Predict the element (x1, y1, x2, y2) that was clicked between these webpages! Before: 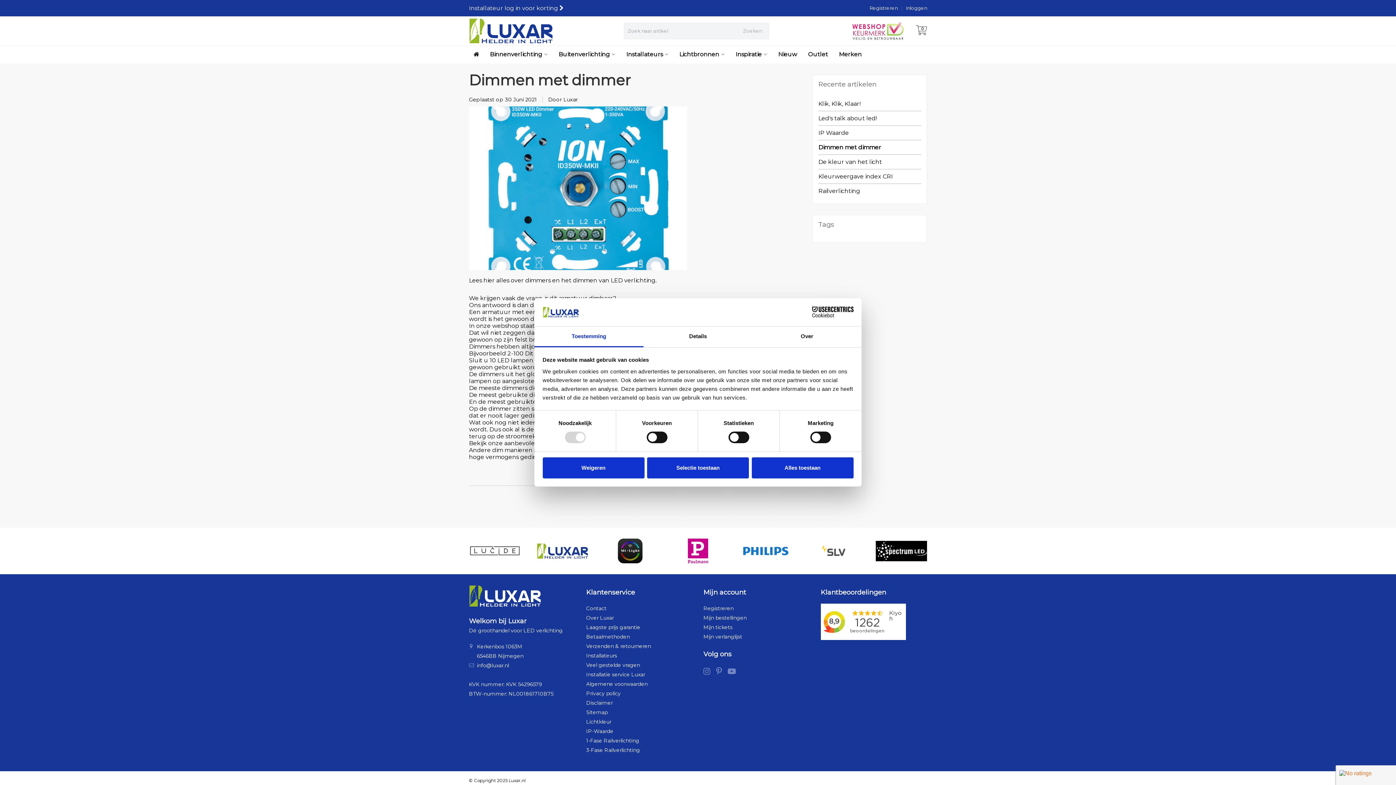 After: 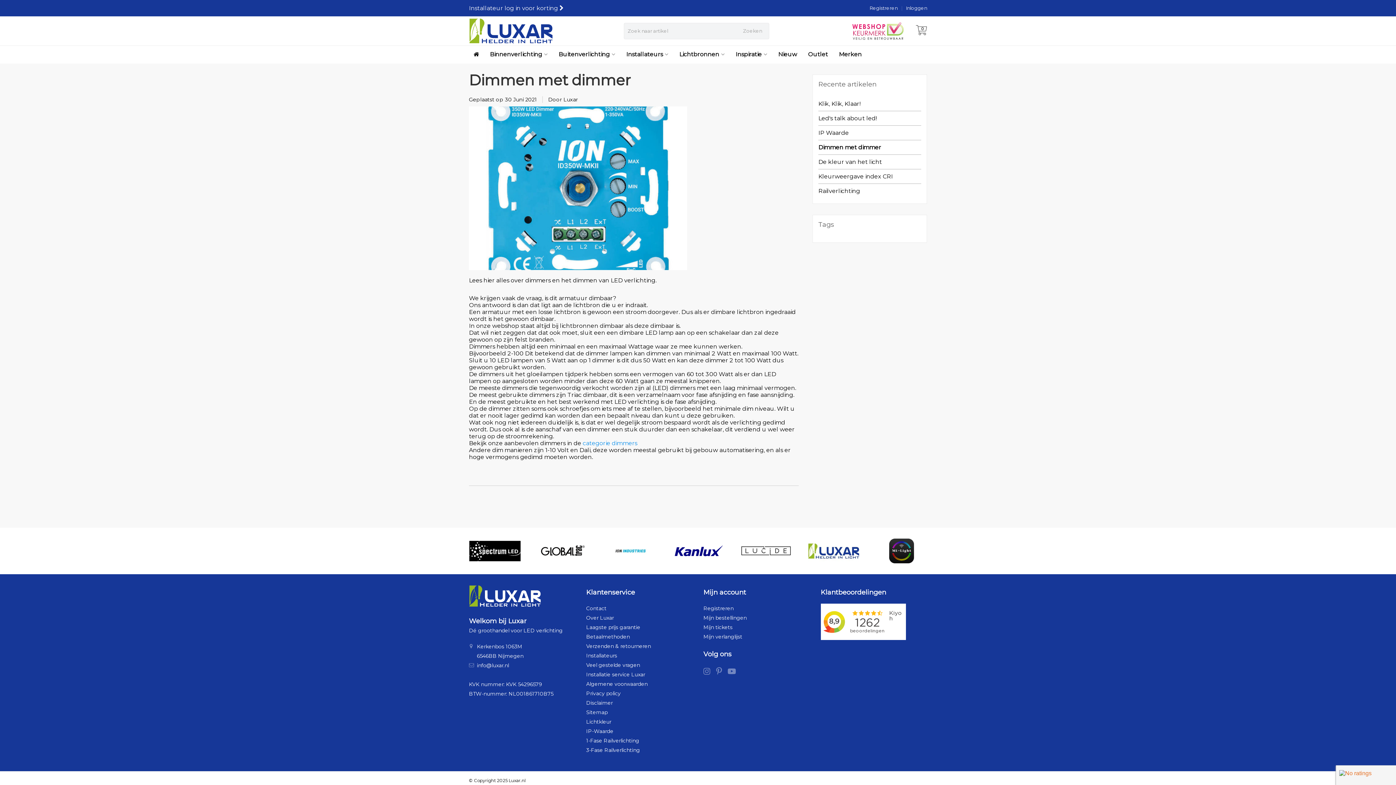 Action: bbox: (542, 457, 644, 478) label: Weigeren